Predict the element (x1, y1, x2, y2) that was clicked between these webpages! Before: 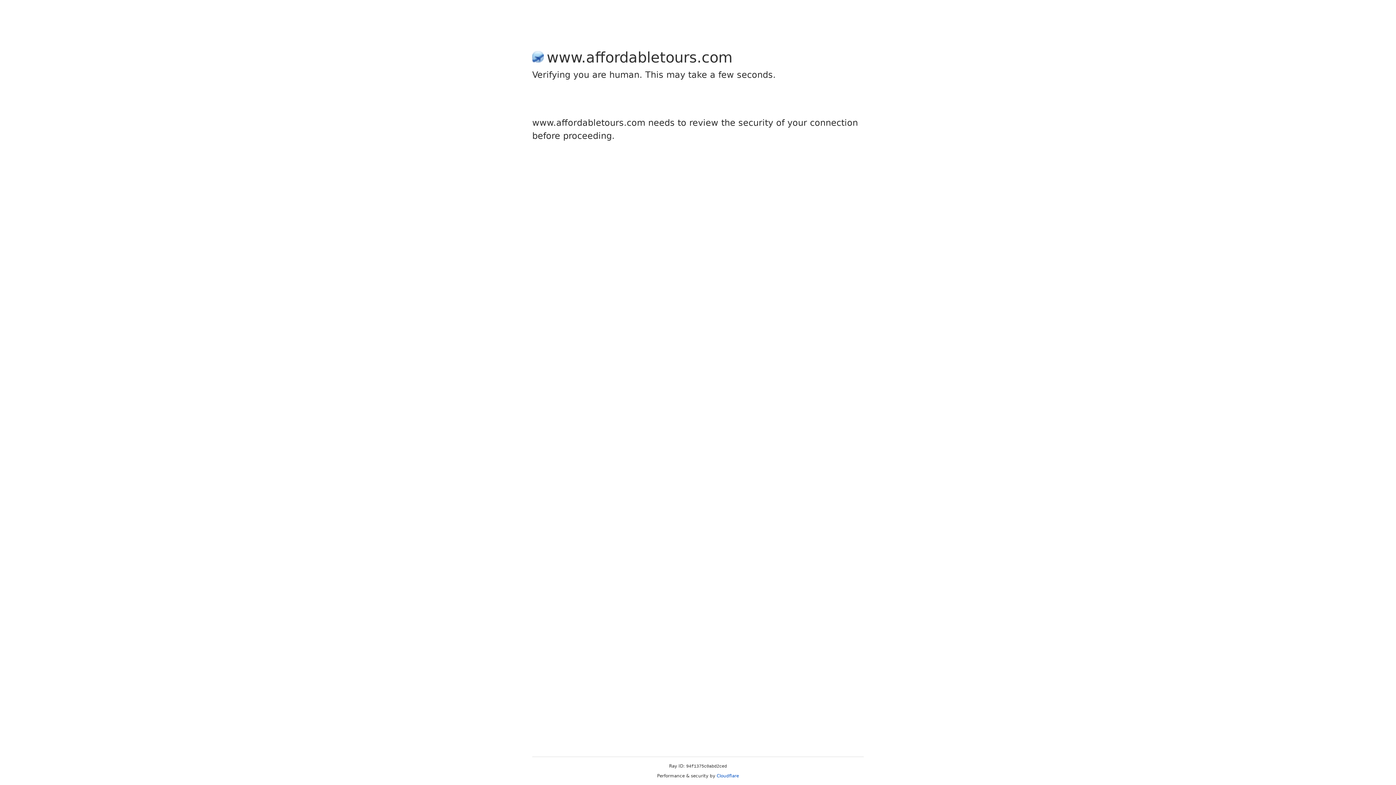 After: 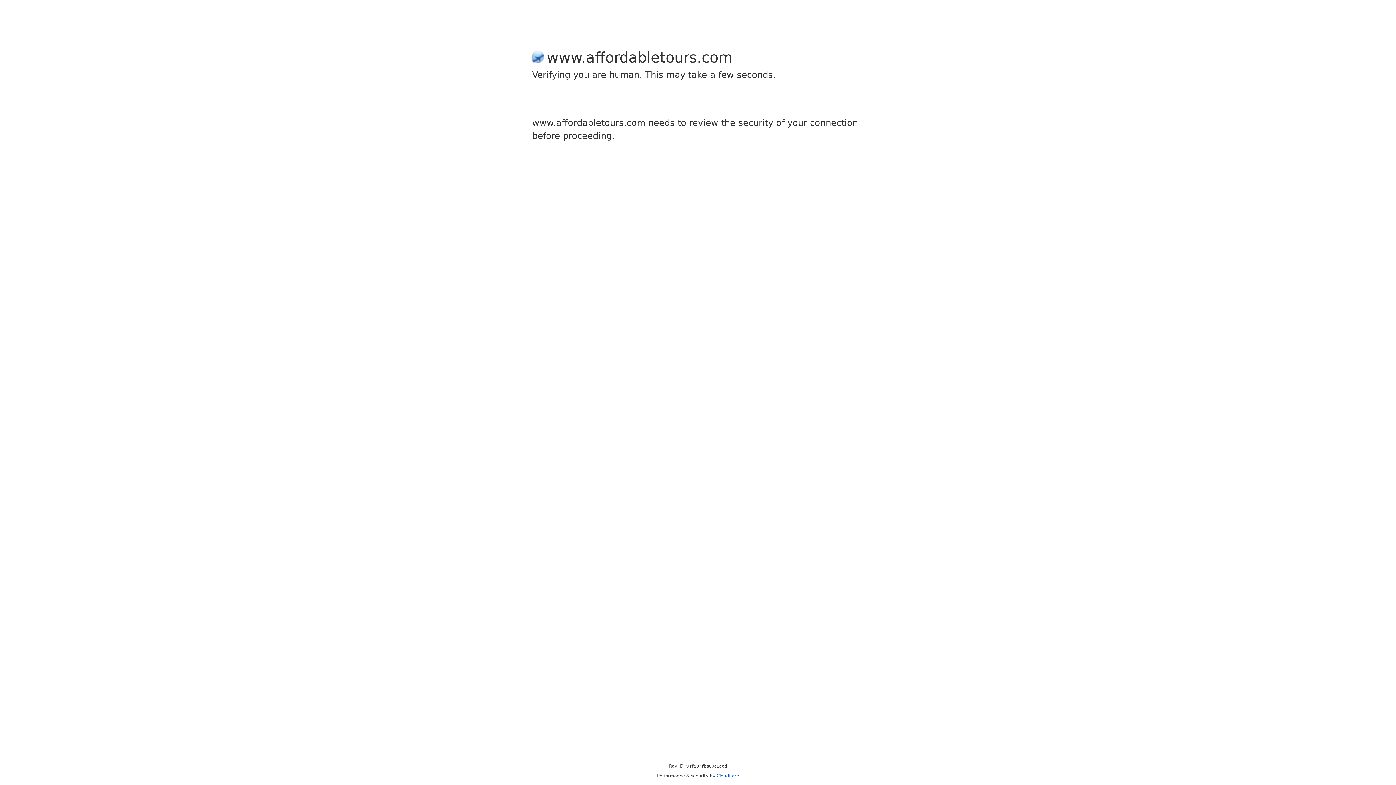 Action: bbox: (716, 773, 739, 778) label: Cloudflare